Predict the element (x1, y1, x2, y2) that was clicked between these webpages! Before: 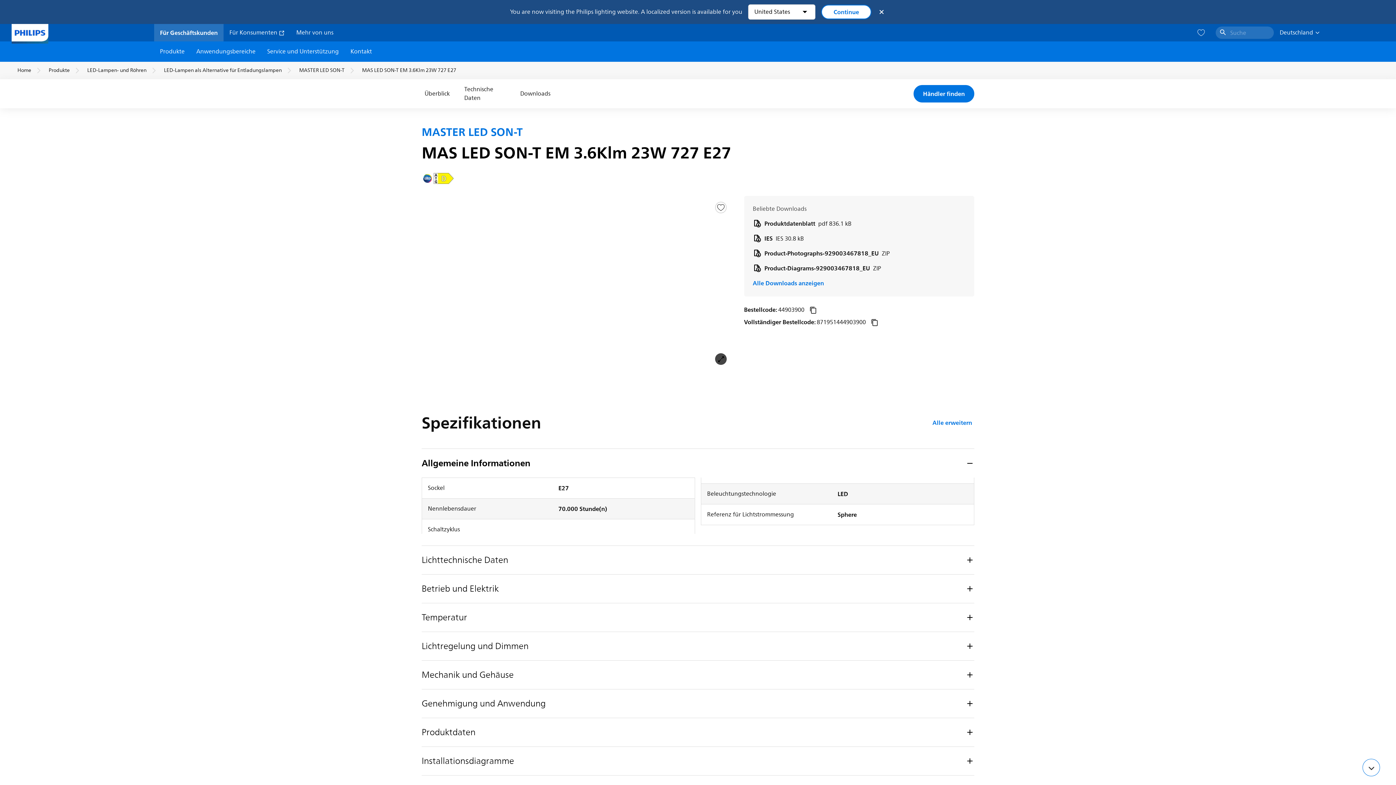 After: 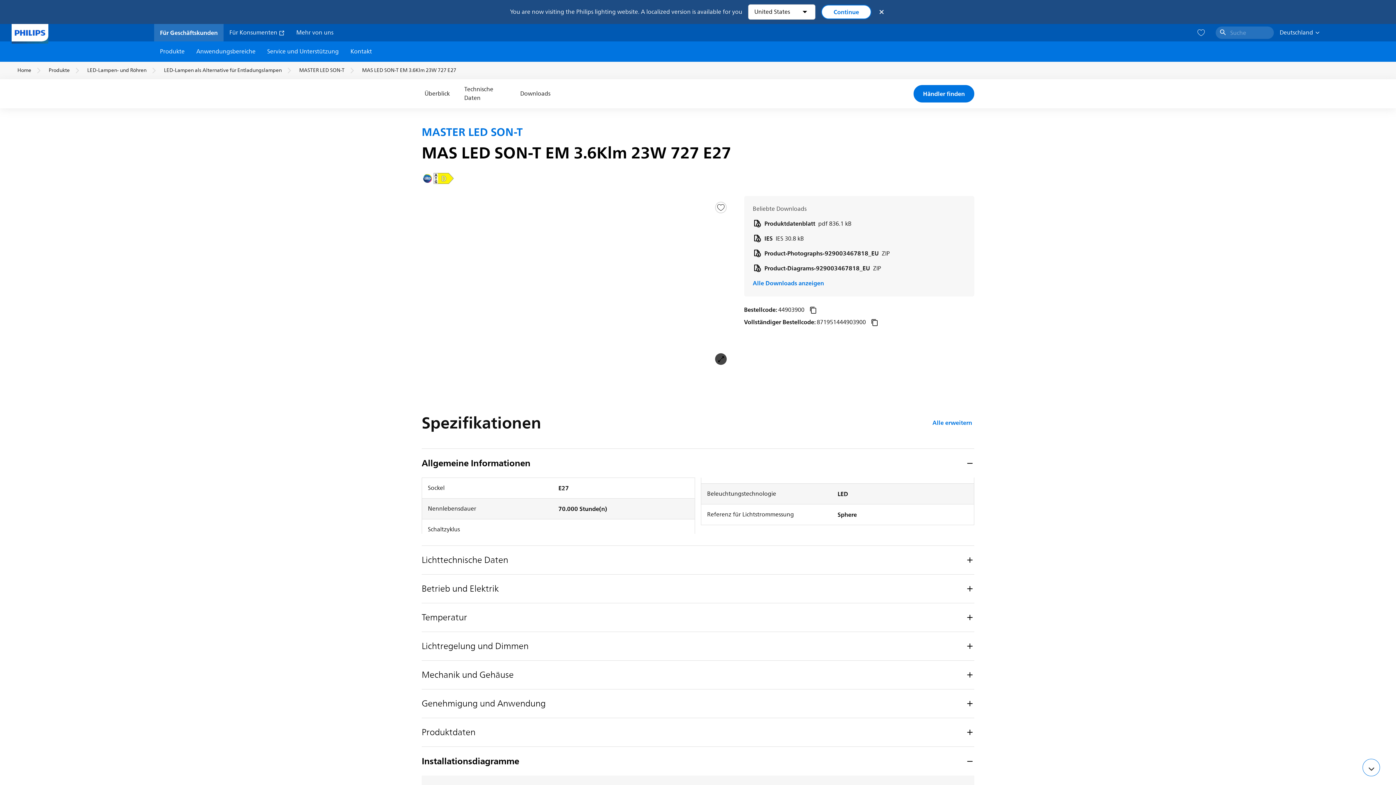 Action: label: Installationsdiagramme bbox: (421, 746, 974, 775)